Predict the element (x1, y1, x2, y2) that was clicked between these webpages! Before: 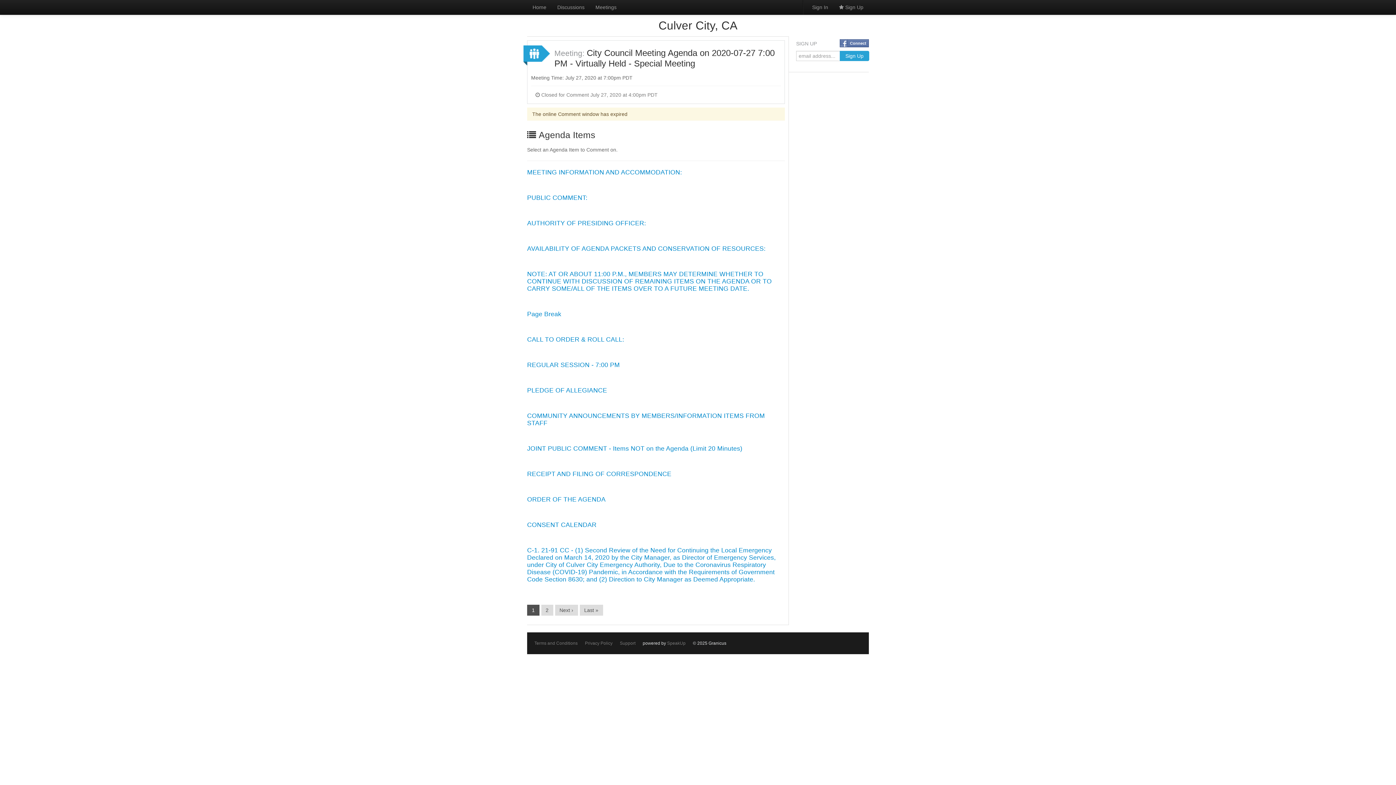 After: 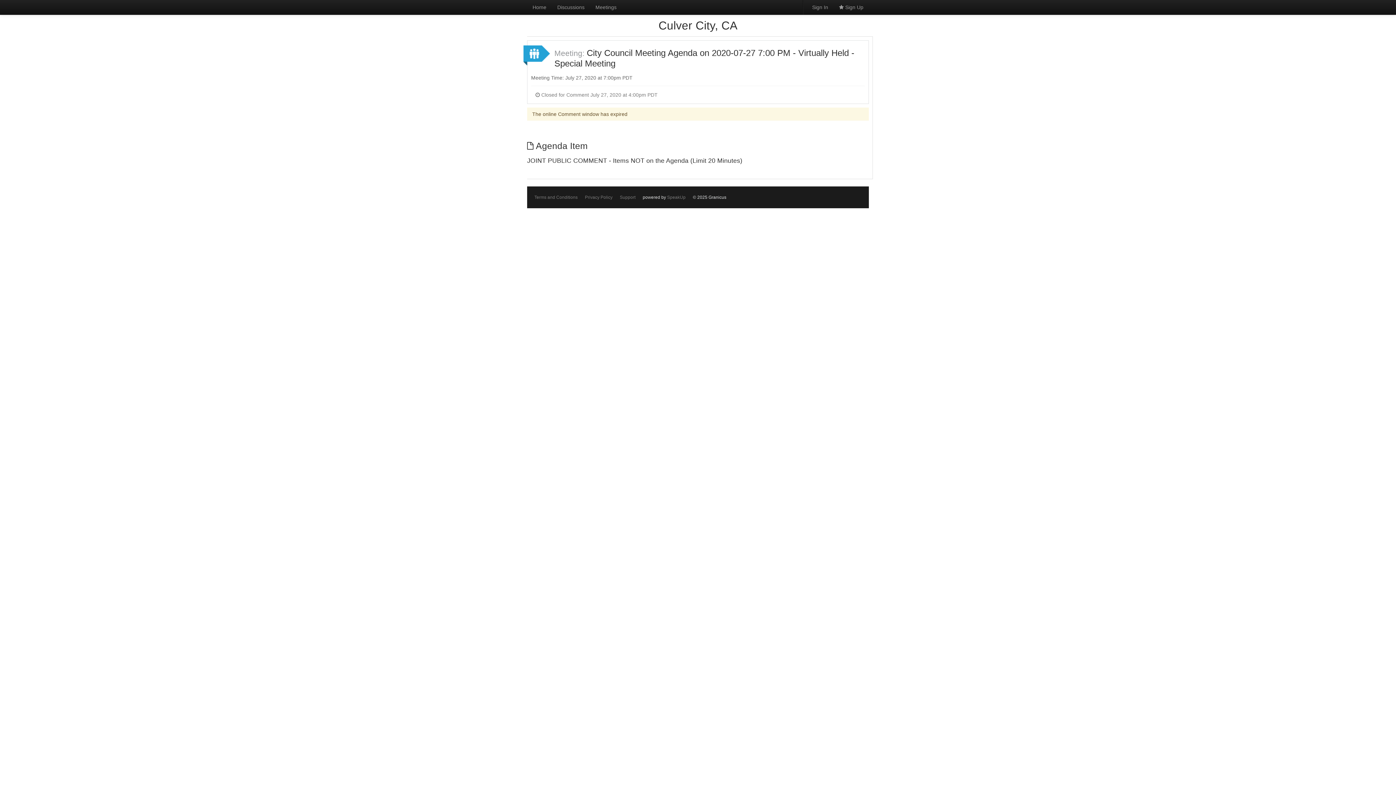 Action: label: JOINT PUBLIC COMMENT - Items NOT on the Agenda (Limit 20 Minutes) bbox: (527, 445, 742, 452)